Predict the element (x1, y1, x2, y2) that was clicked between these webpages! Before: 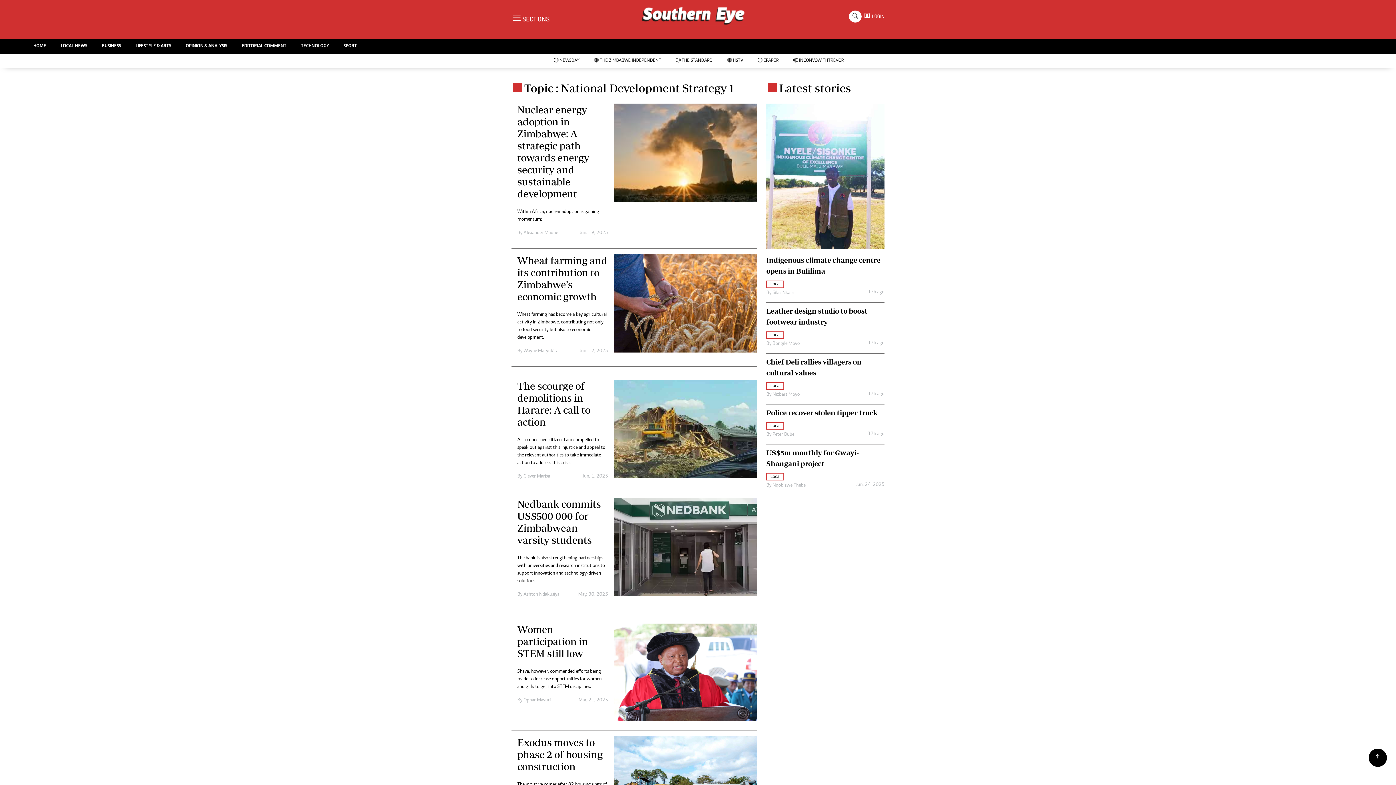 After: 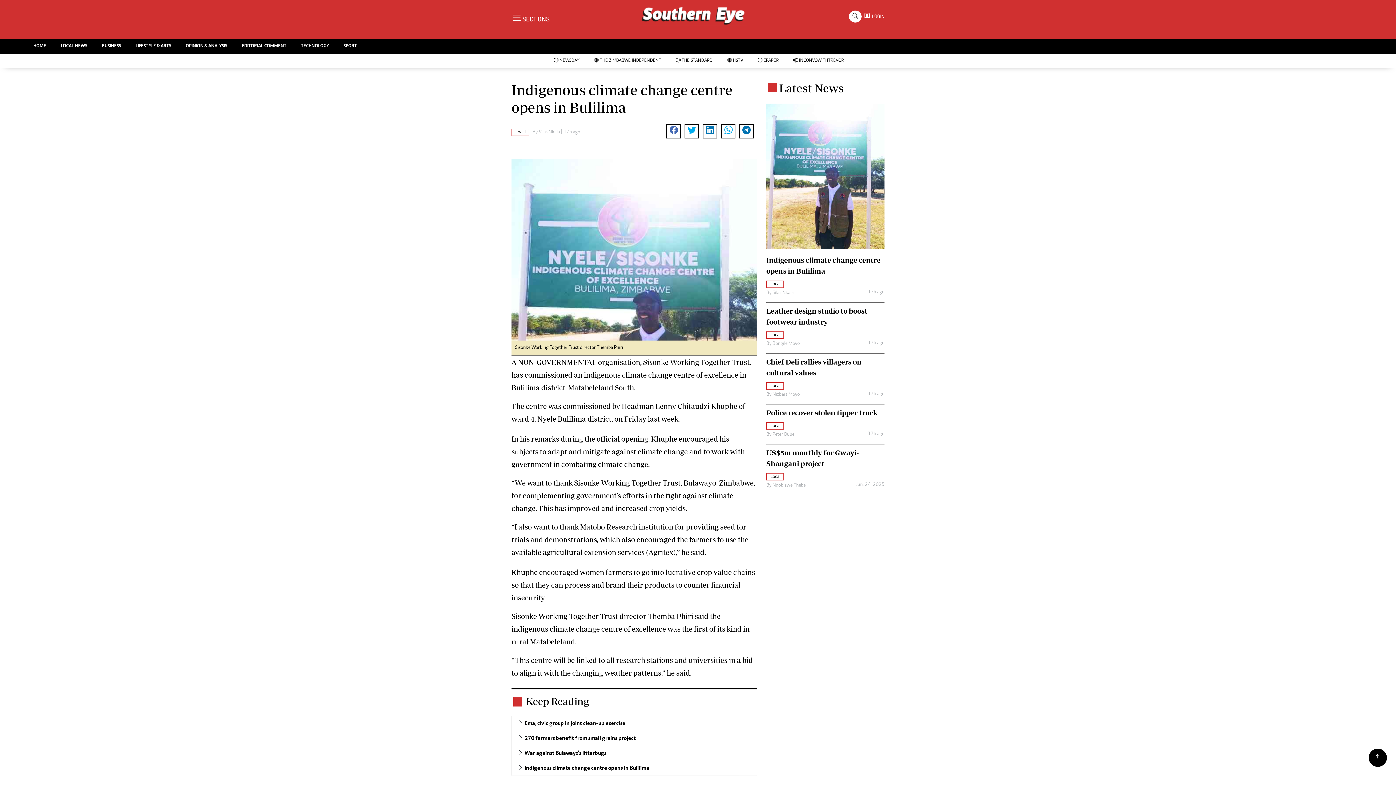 Action: bbox: (766, 176, 884, 181)